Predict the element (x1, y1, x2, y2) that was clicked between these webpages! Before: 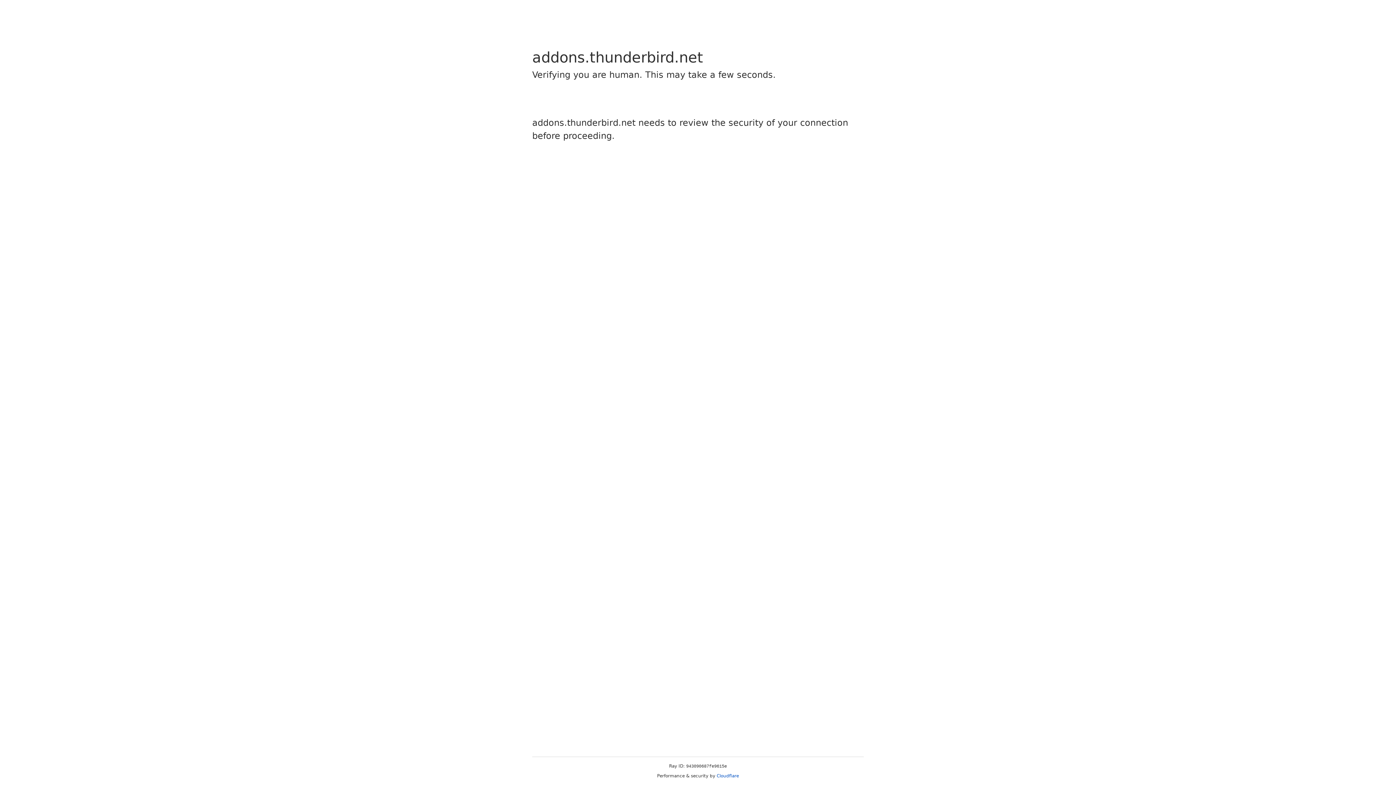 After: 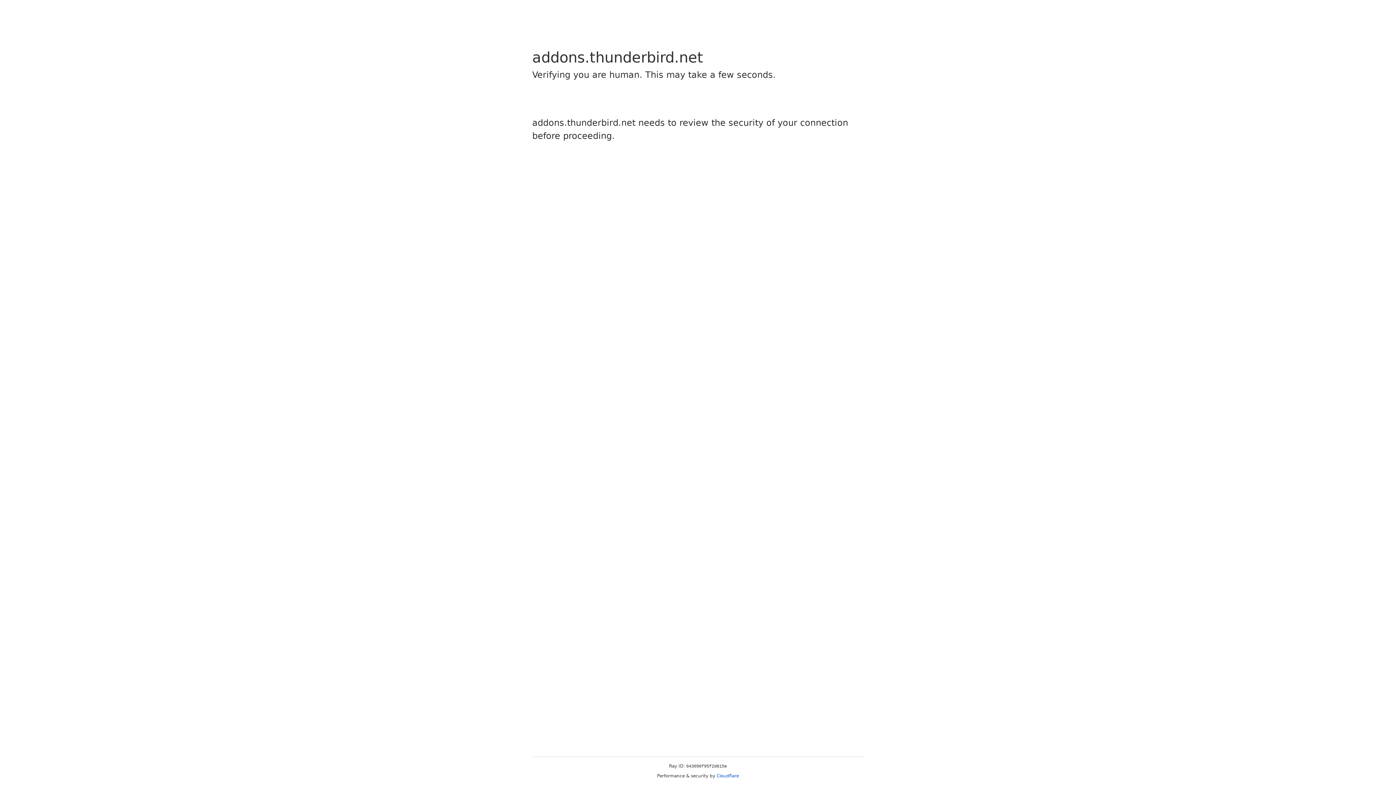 Action: label: Cloudflare bbox: (716, 773, 739, 778)